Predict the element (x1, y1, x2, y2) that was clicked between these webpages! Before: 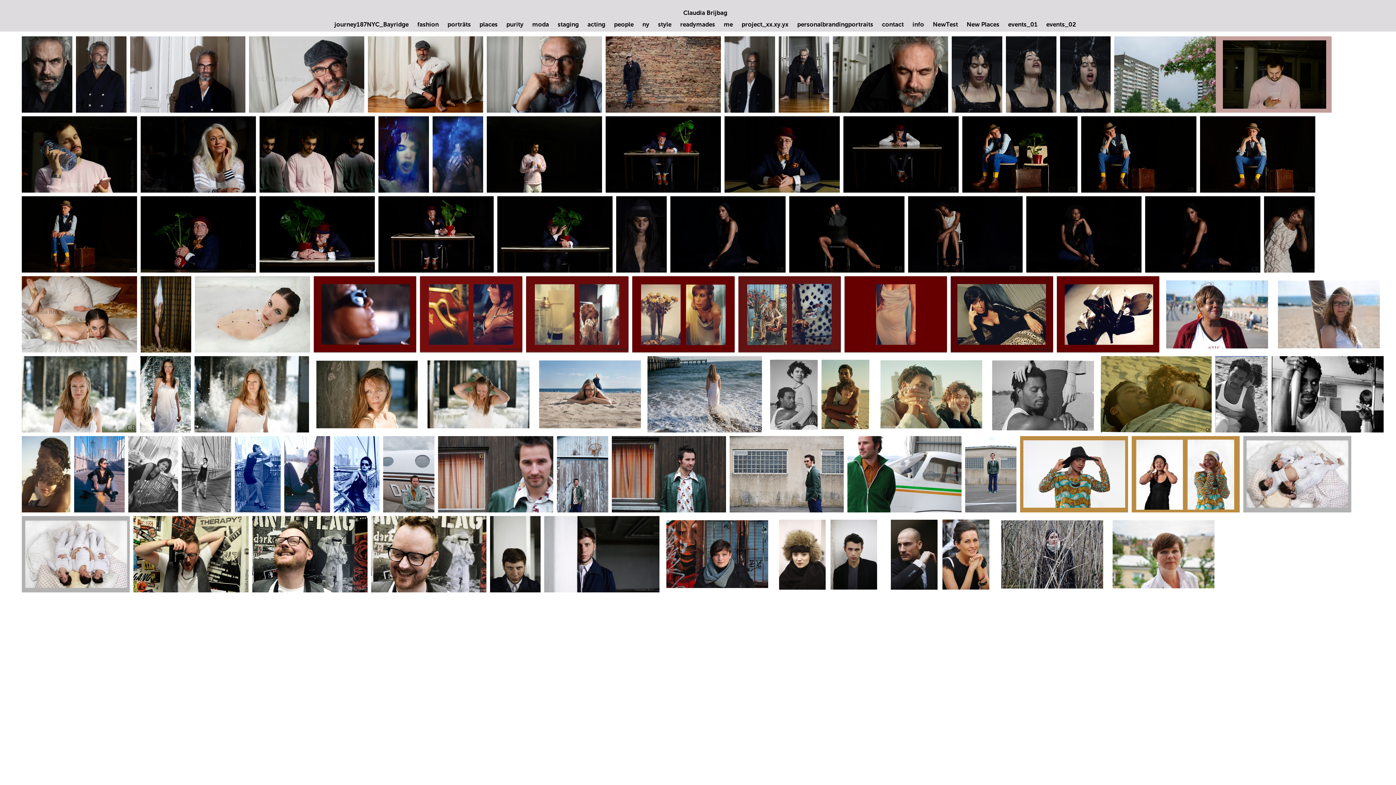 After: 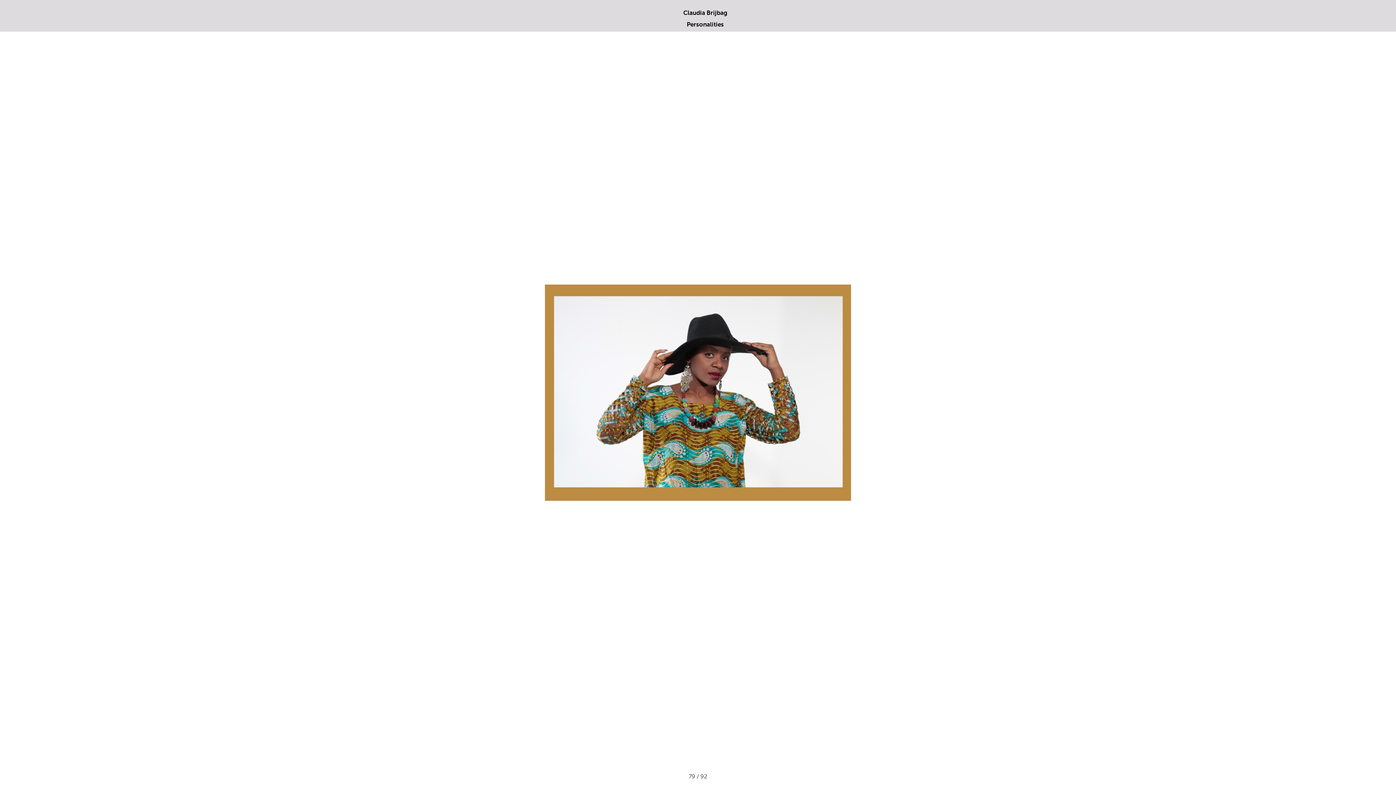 Action: bbox: (1020, 436, 1128, 512)